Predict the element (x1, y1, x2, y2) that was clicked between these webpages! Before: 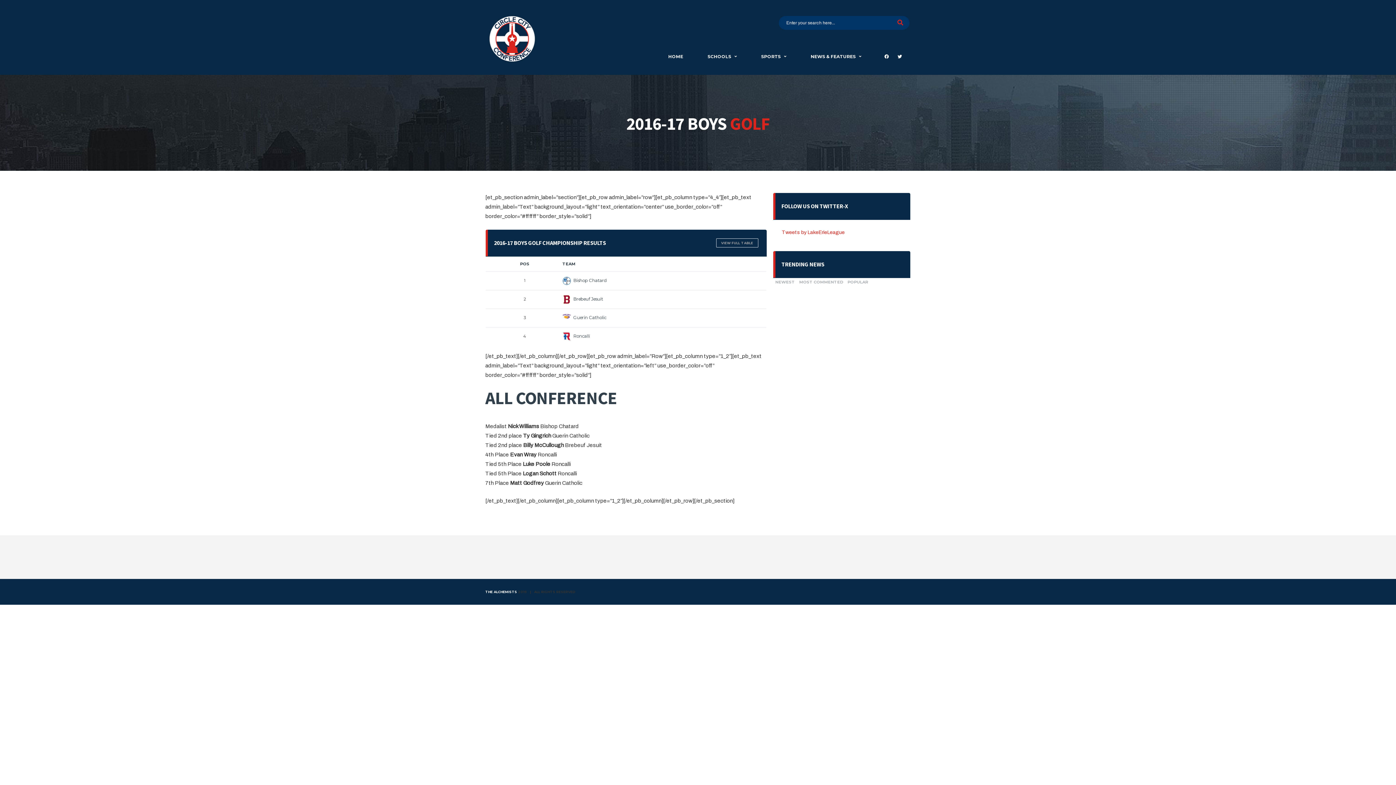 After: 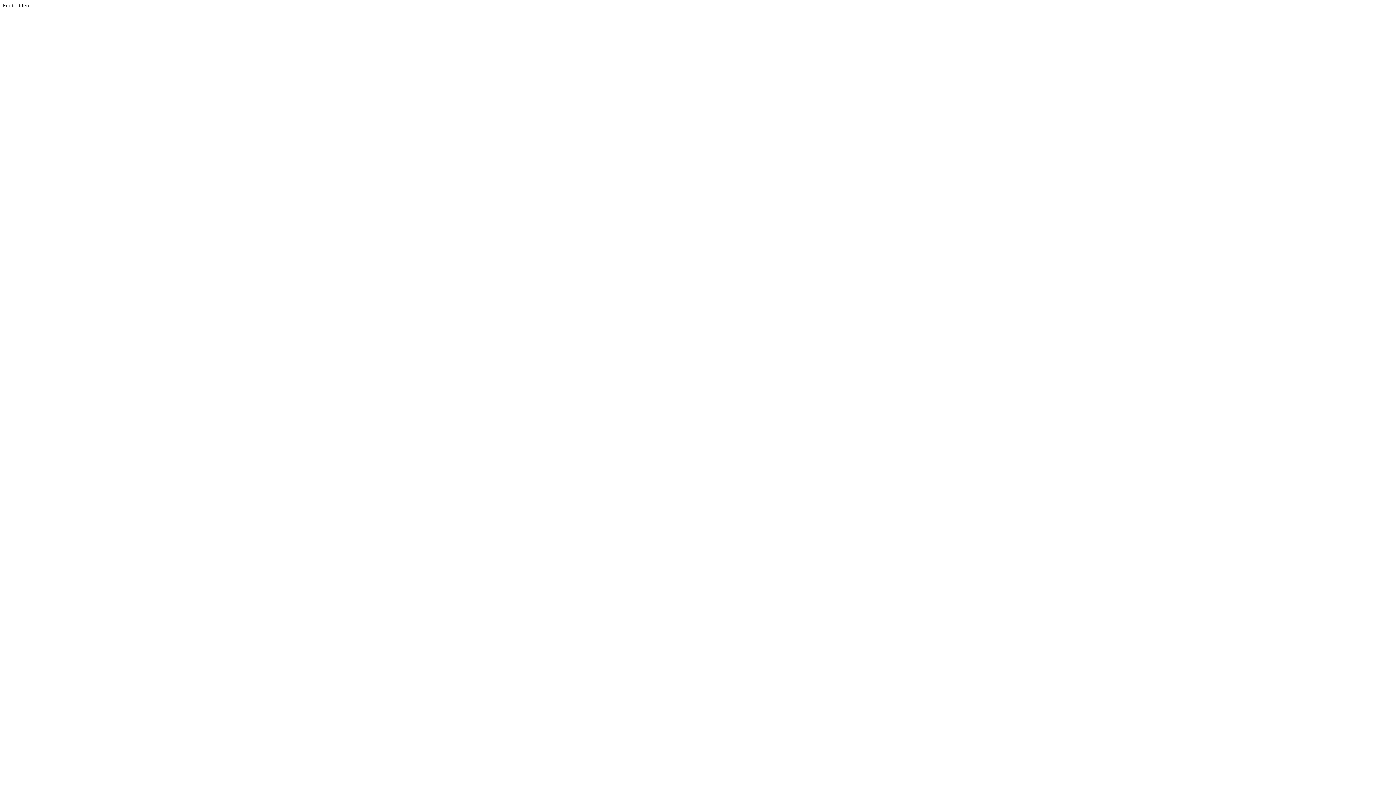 Action: bbox: (485, 590, 517, 594) label: THE ALCHEMISTS